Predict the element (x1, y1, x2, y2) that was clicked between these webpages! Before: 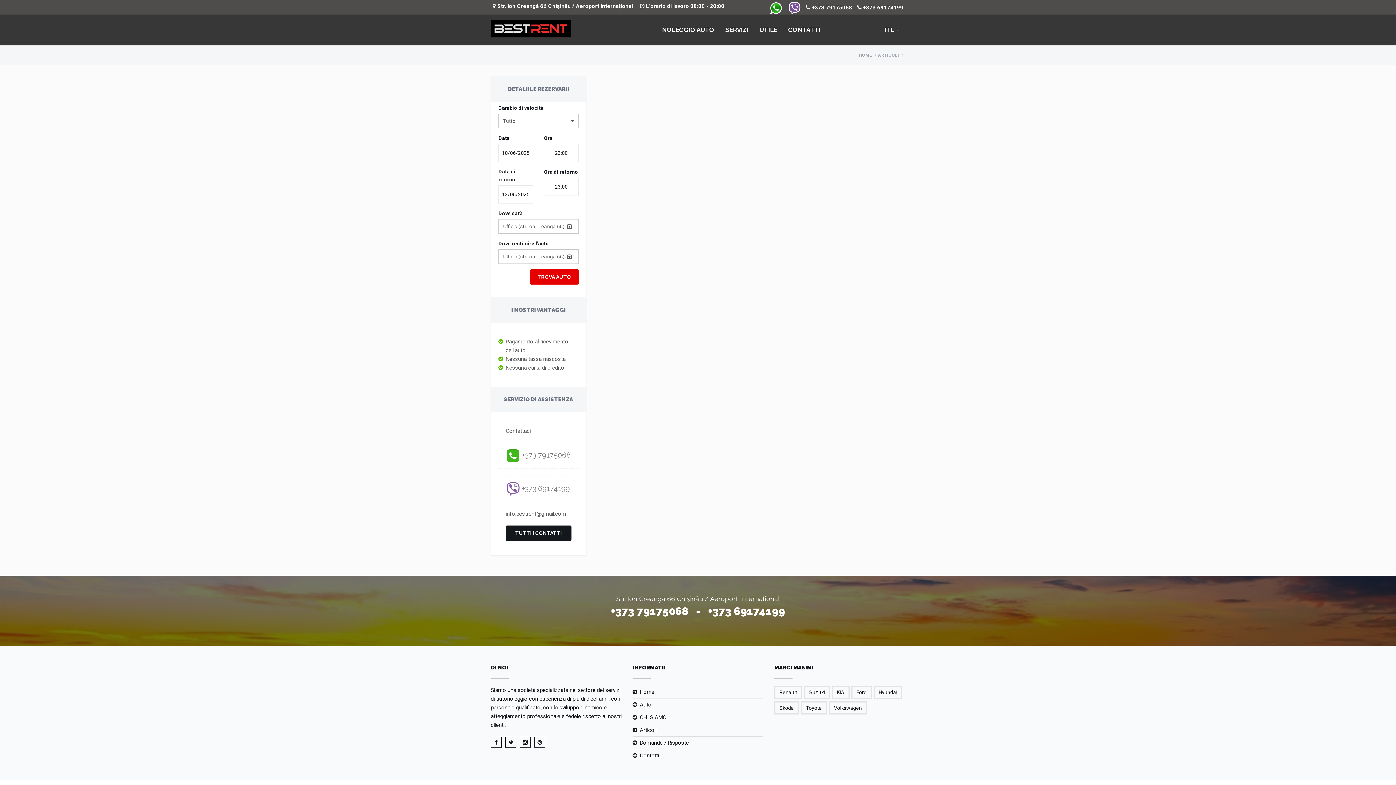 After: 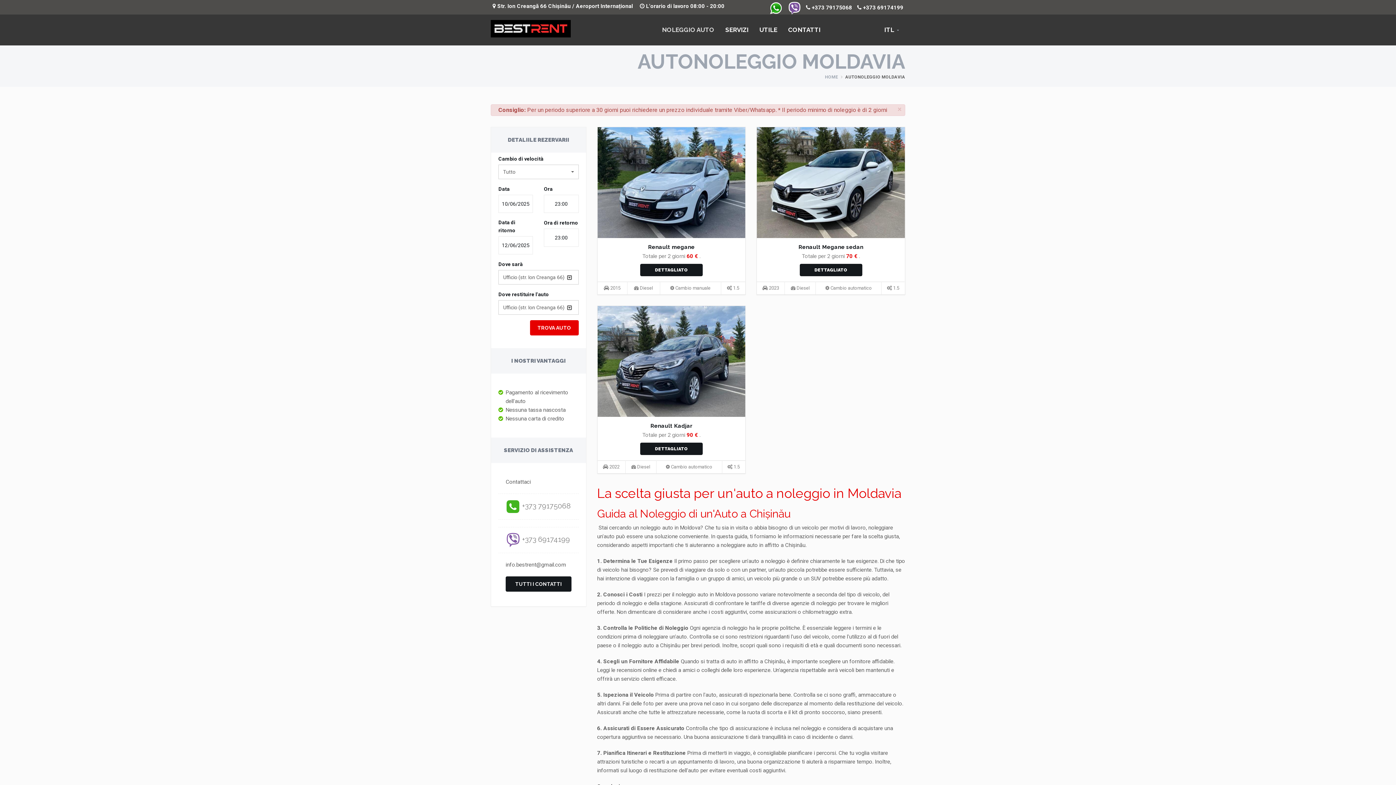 Action: bbox: (774, 686, 802, 699) label: Renault